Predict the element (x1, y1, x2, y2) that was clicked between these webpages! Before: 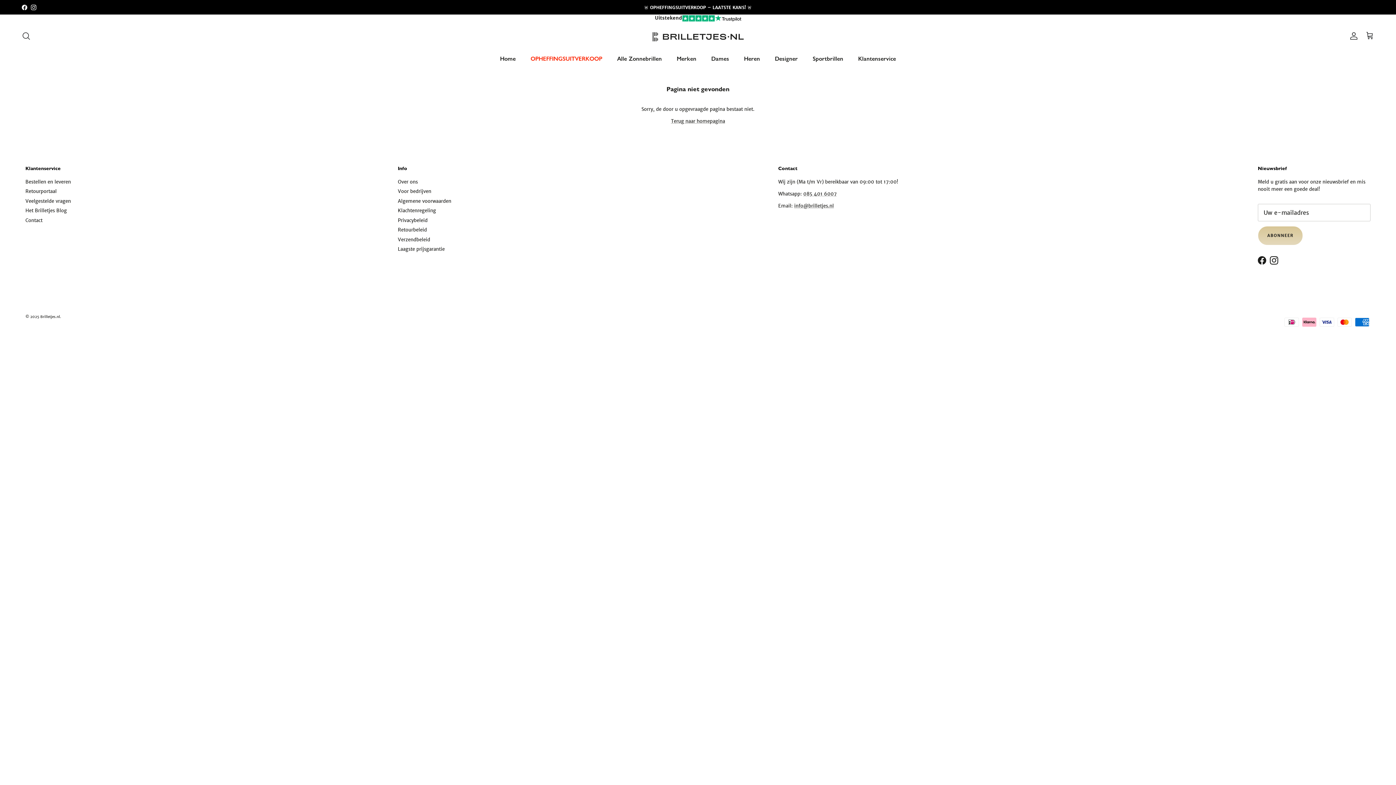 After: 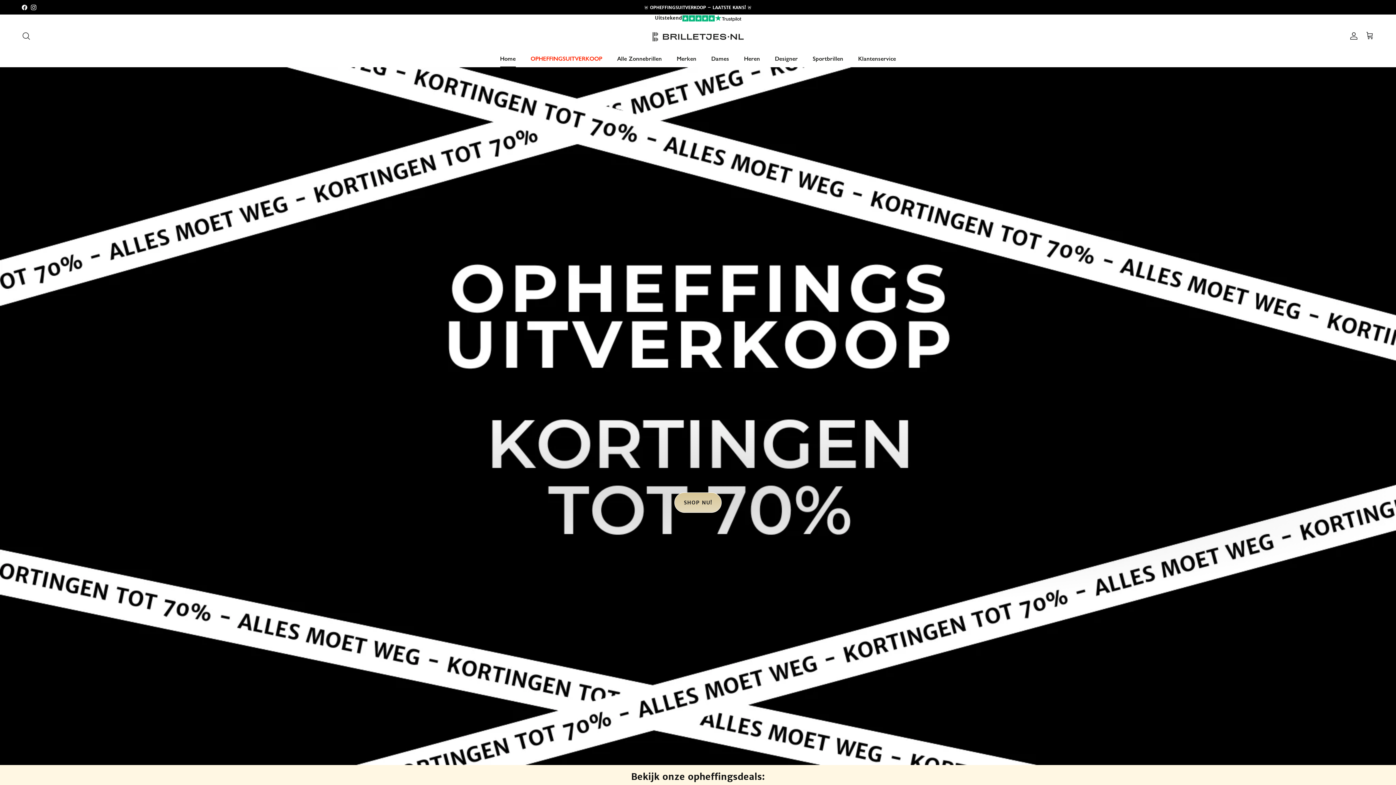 Action: label: Brilletjes.nl bbox: (40, 314, 60, 319)